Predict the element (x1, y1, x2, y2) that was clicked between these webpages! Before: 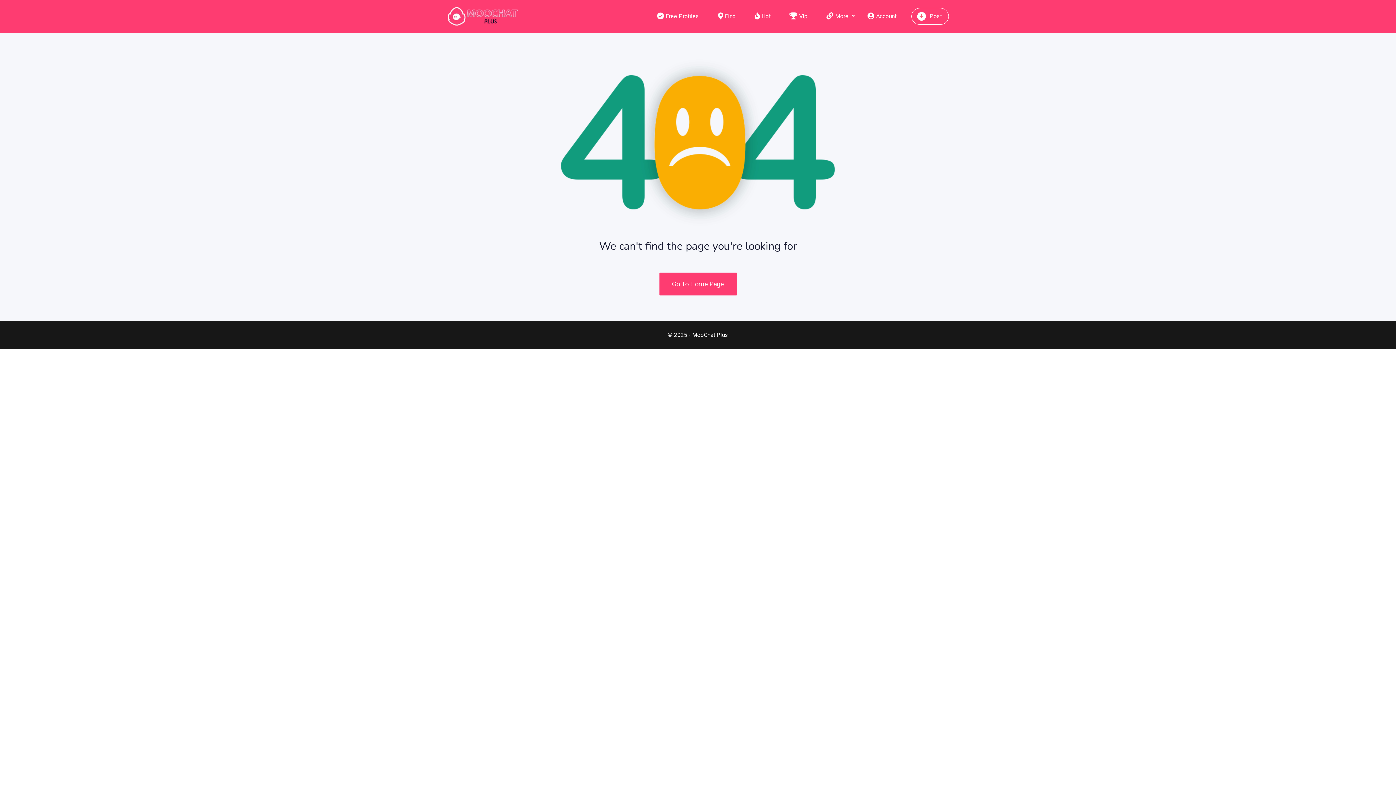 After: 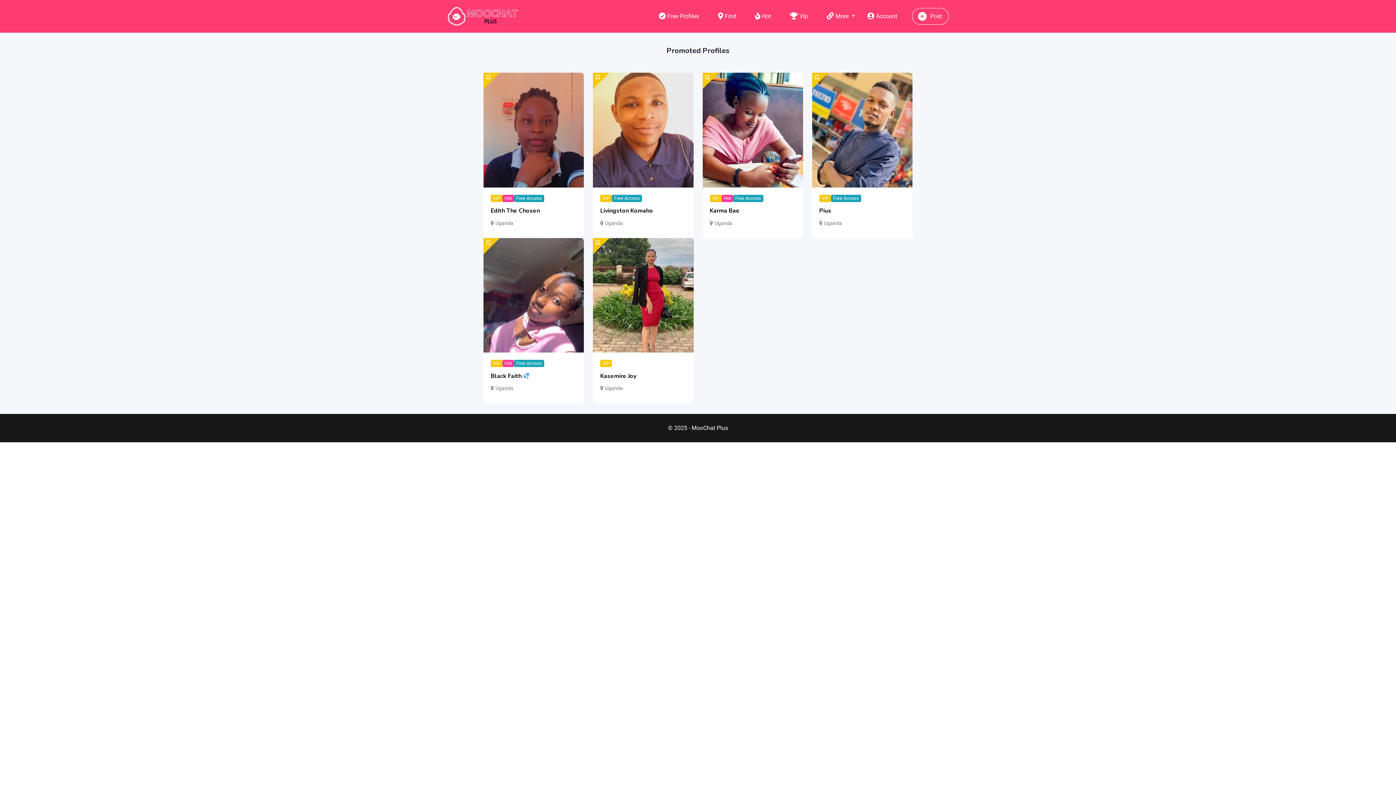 Action: bbox: (780, 0, 816, 32) label: Vip